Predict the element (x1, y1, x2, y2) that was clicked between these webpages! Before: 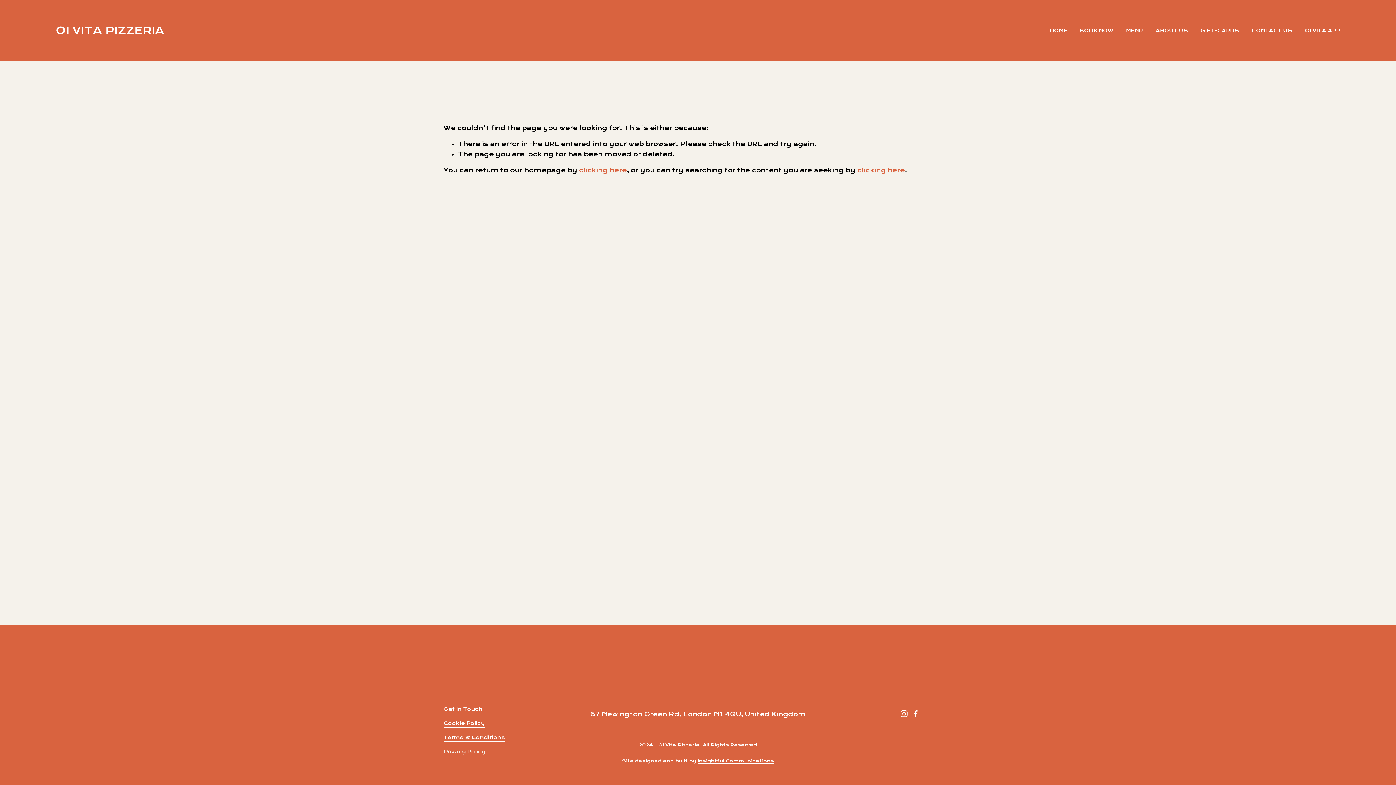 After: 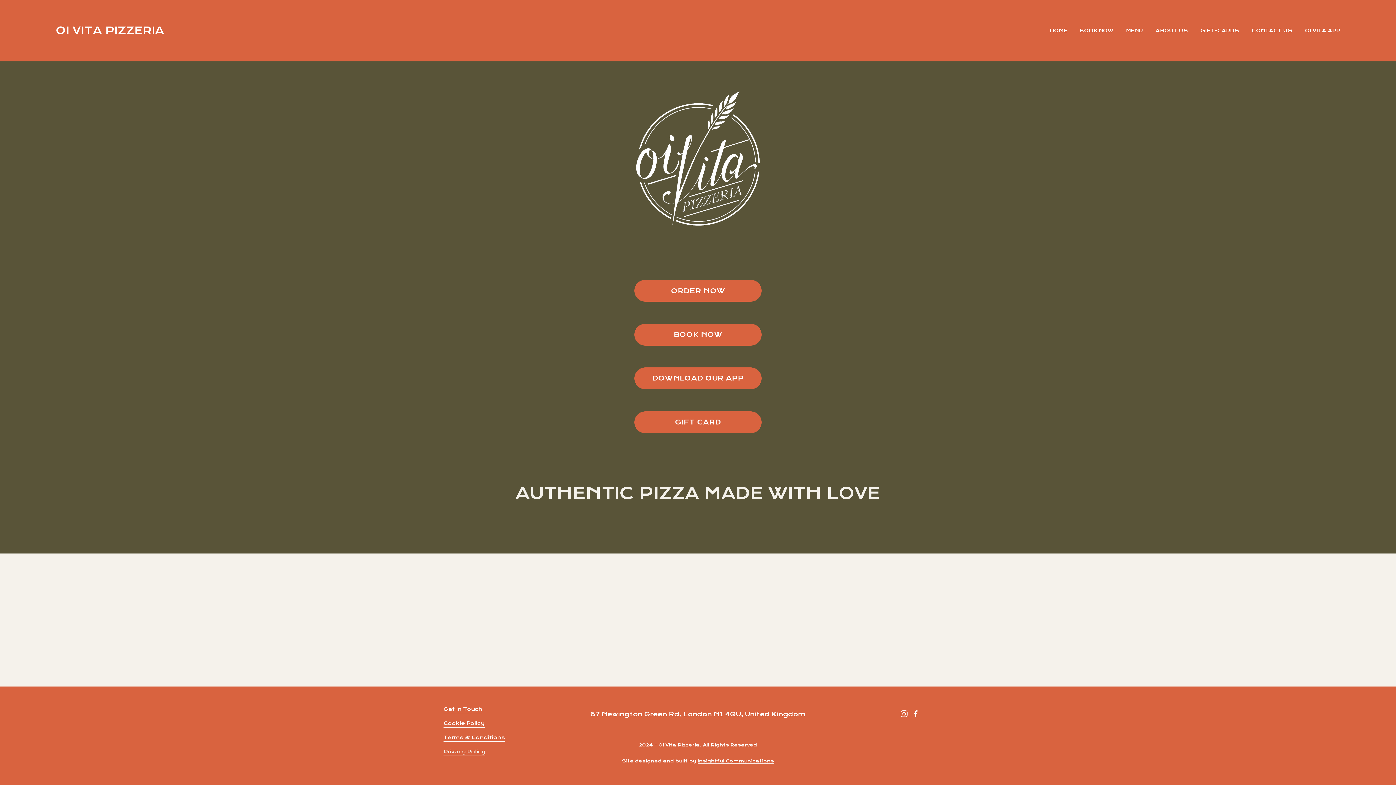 Action: bbox: (55, 24, 164, 36) label: OI VITA PIZZERIA